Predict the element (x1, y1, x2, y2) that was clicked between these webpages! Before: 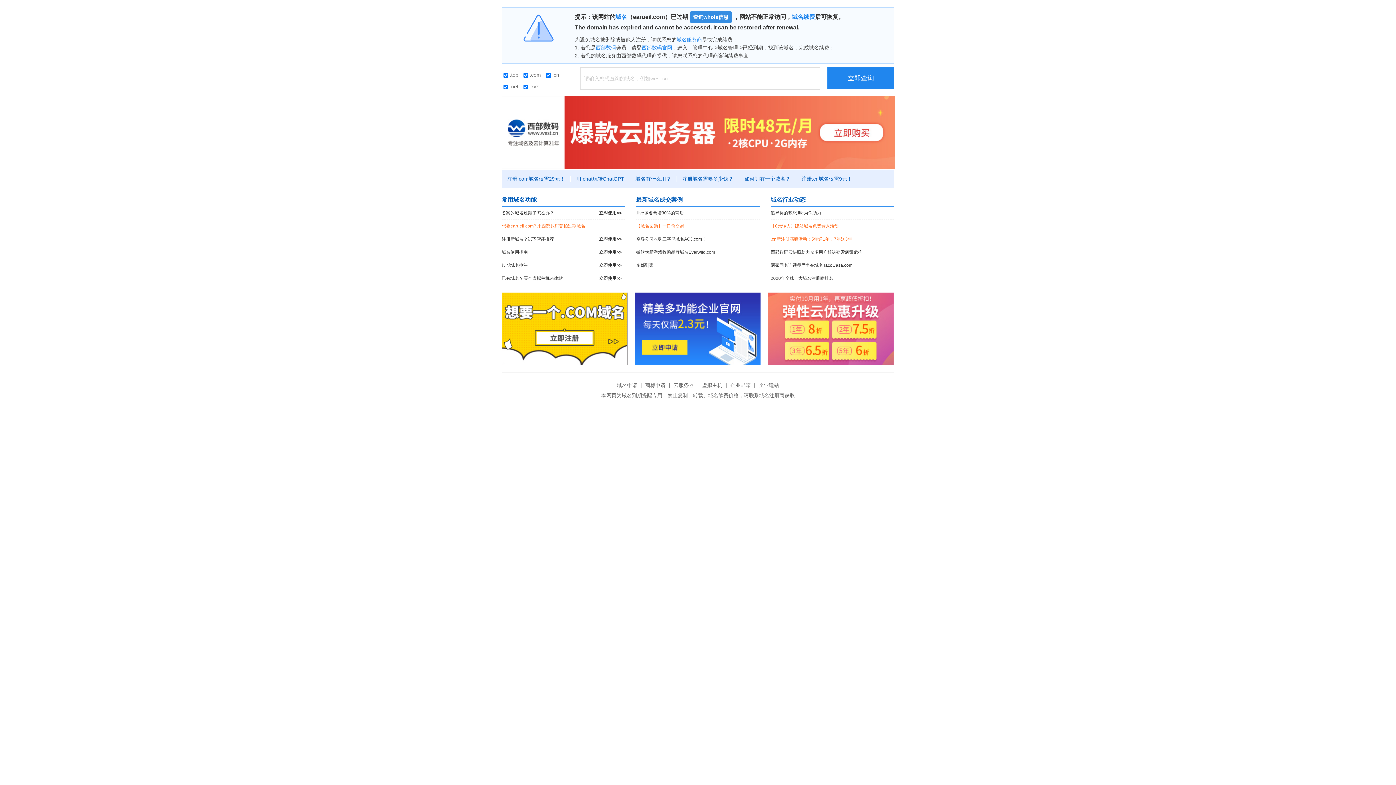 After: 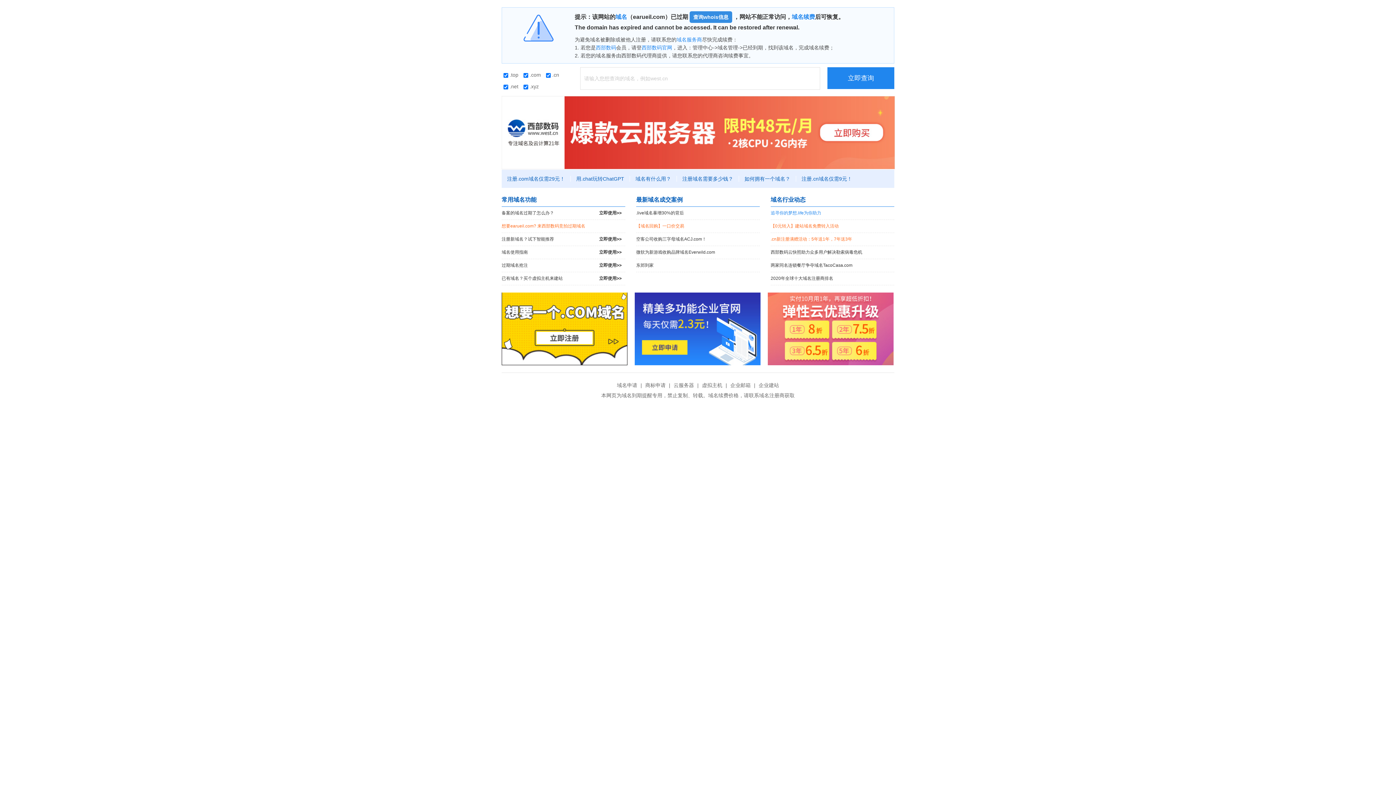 Action: bbox: (770, 206, 894, 219) label: 追寻你的梦想.life为你助力